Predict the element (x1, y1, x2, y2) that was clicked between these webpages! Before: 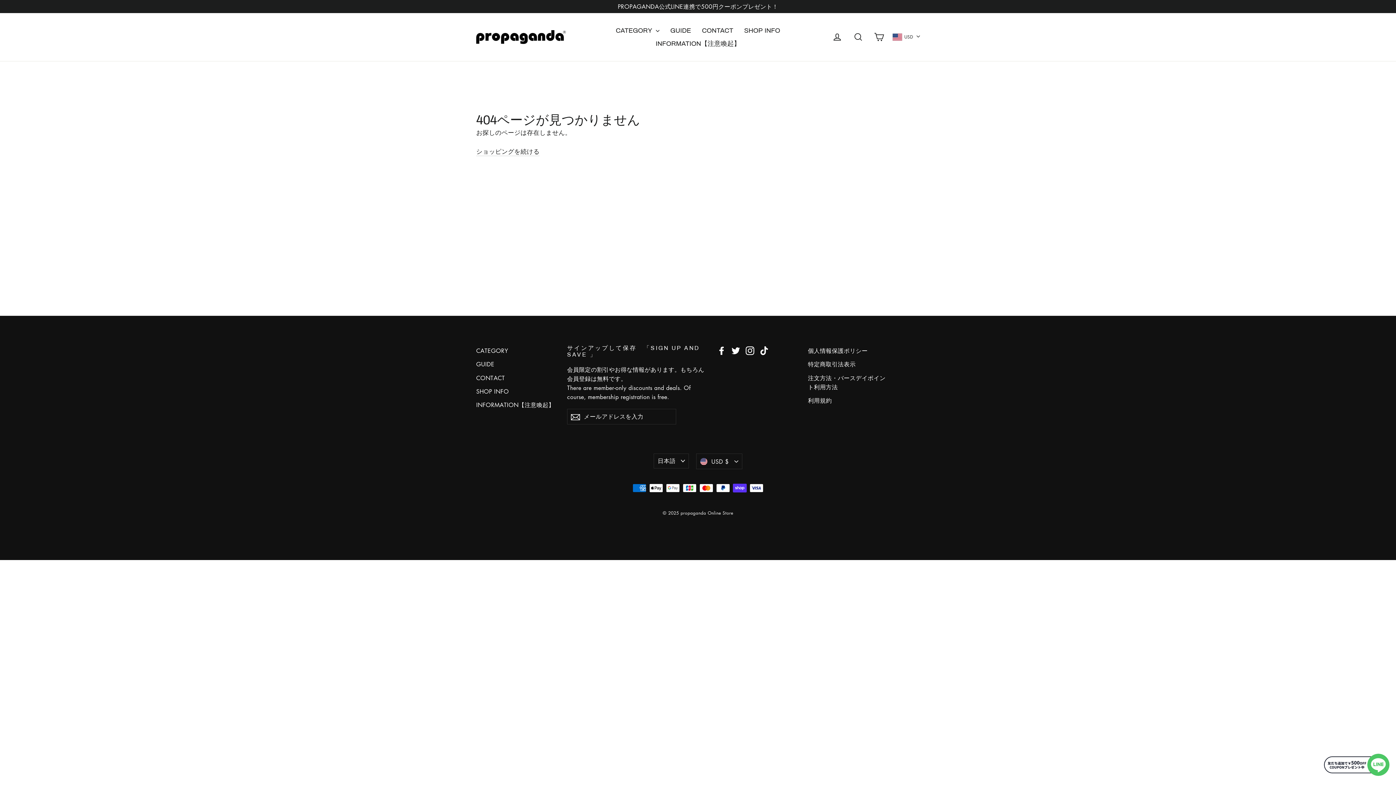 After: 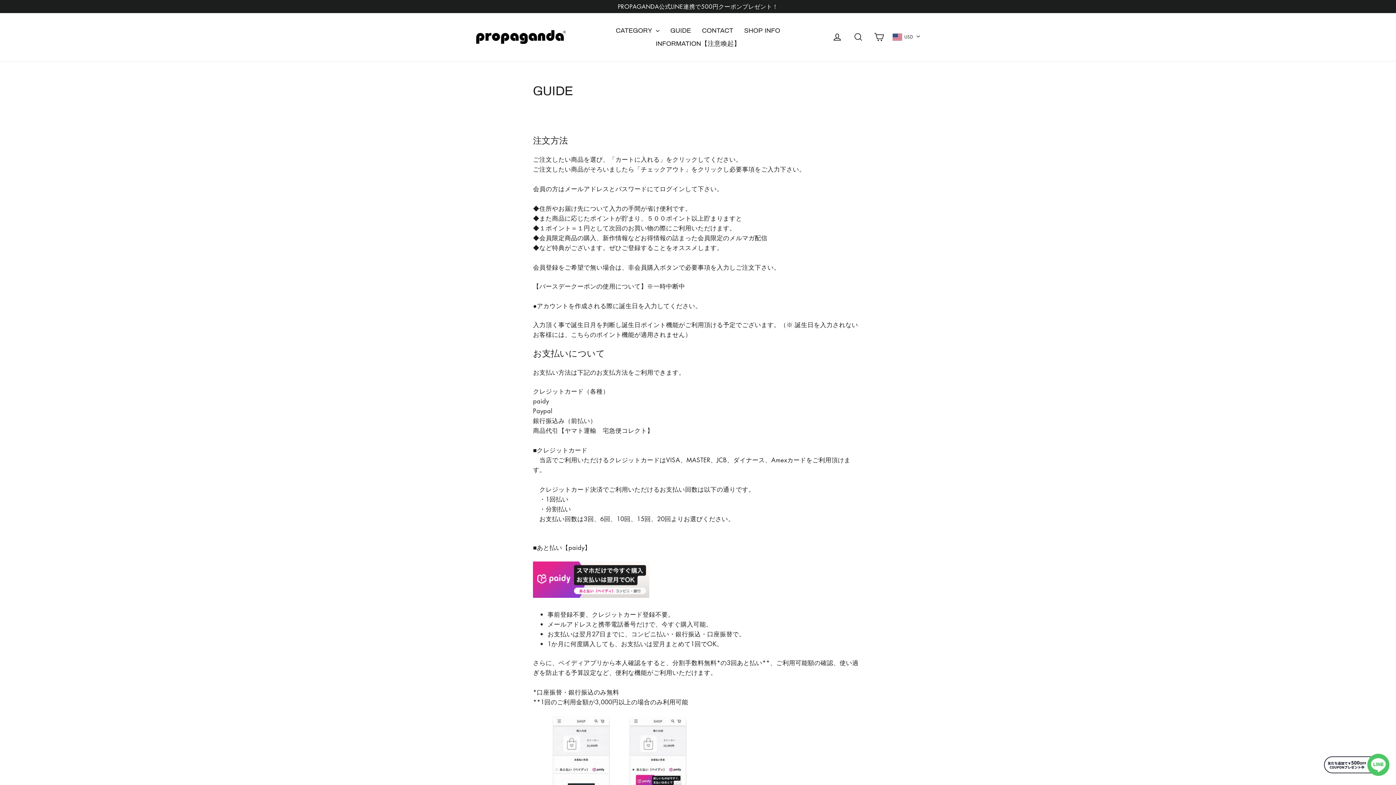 Action: label: GUIDE bbox: (476, 358, 556, 370)